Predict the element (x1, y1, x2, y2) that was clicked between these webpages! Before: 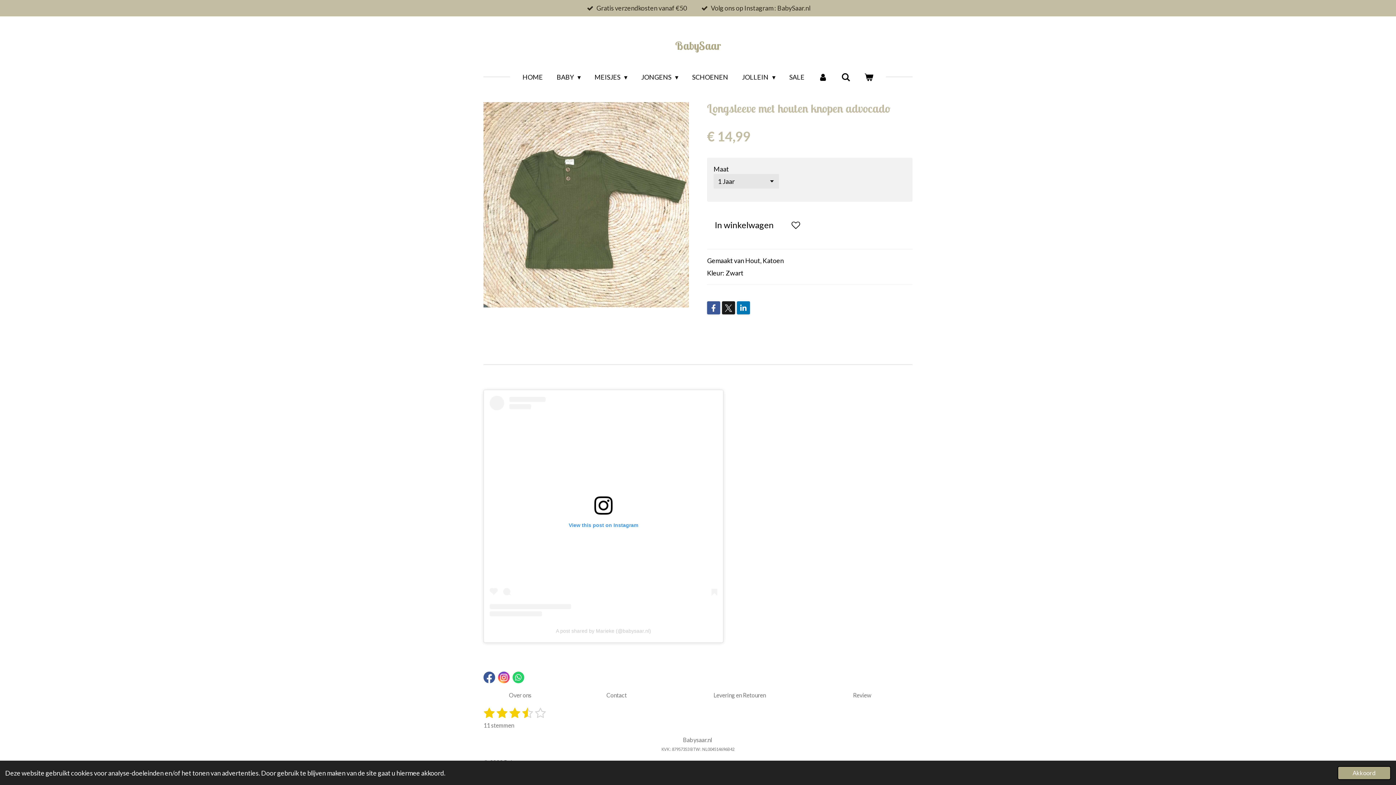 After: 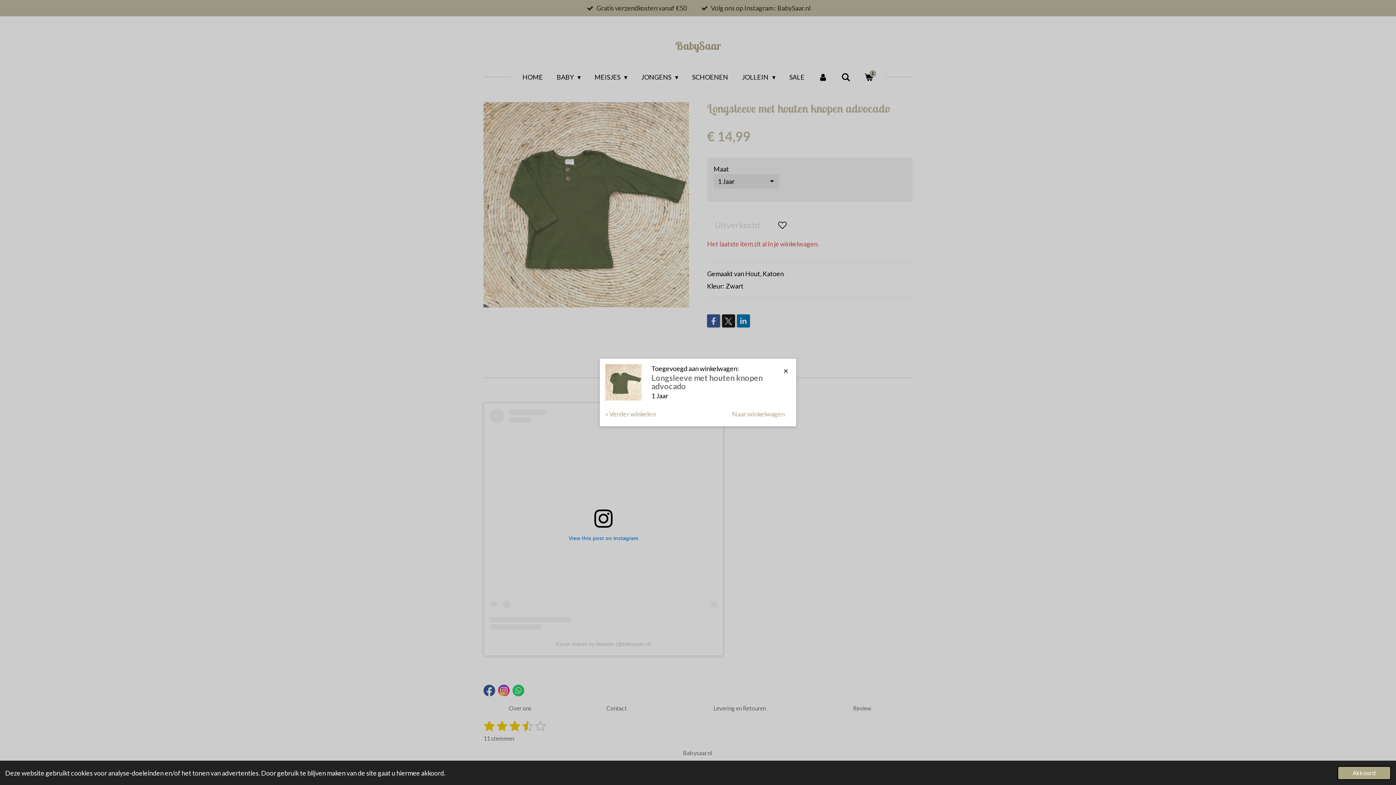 Action: bbox: (707, 214, 781, 236) label: In winkelwagen